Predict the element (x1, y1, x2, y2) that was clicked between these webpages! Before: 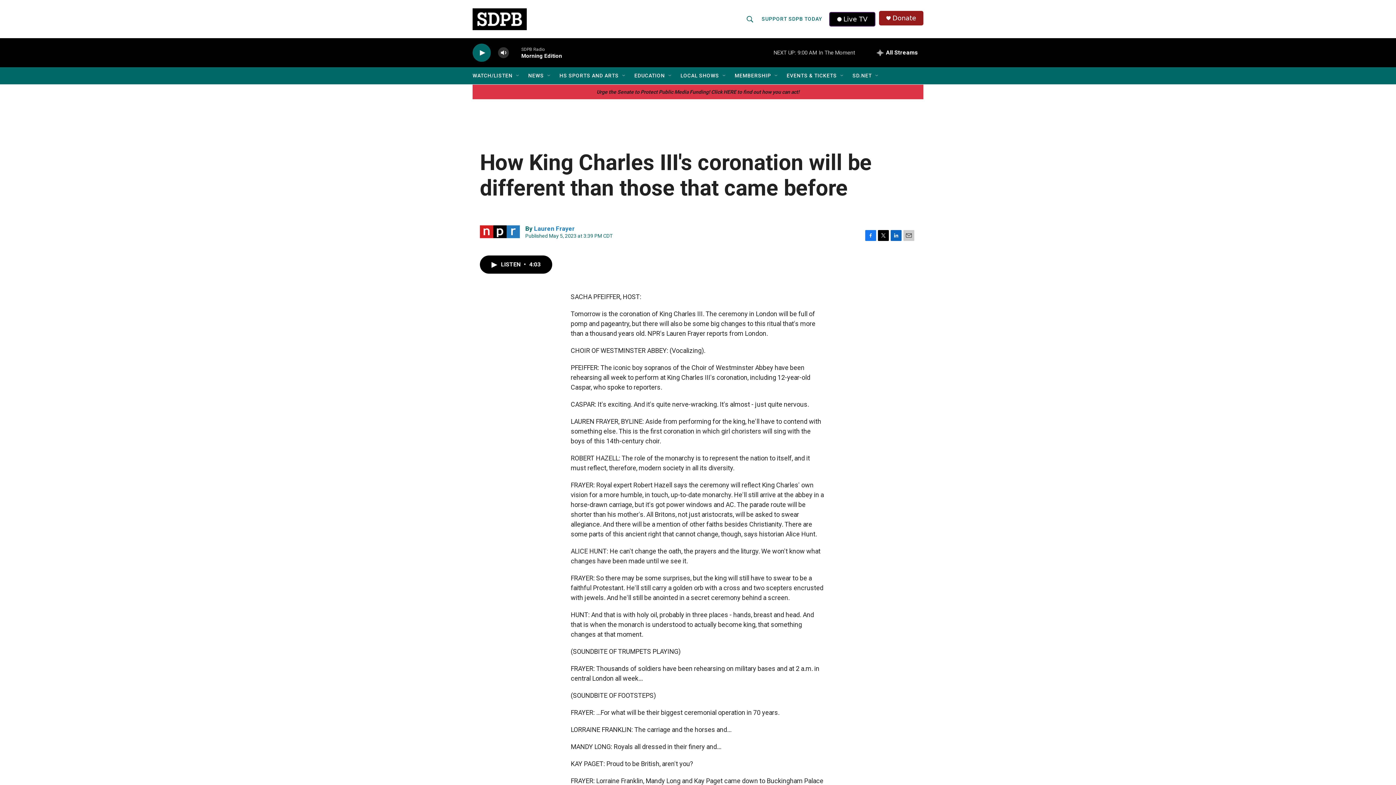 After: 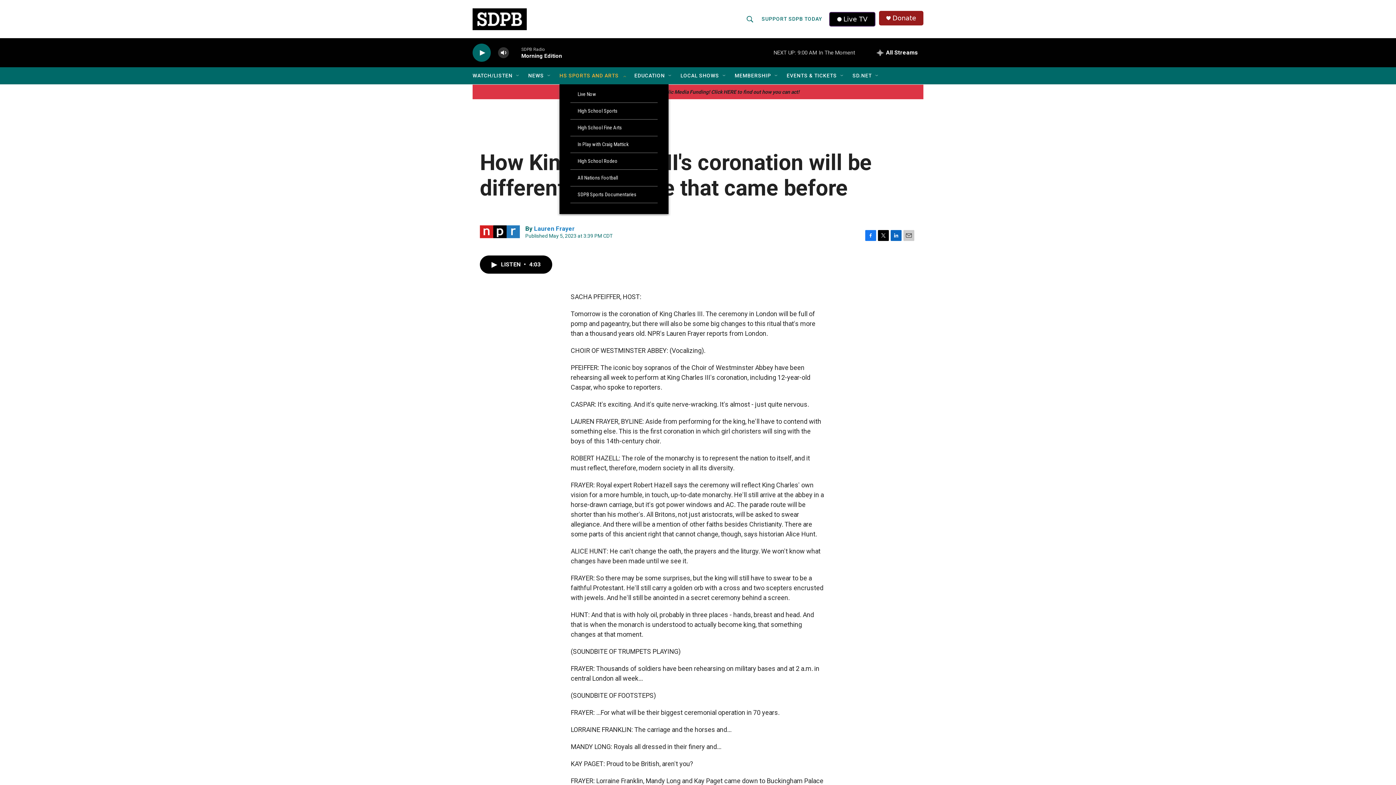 Action: bbox: (621, 72, 627, 78) label: Open Sub Navigation